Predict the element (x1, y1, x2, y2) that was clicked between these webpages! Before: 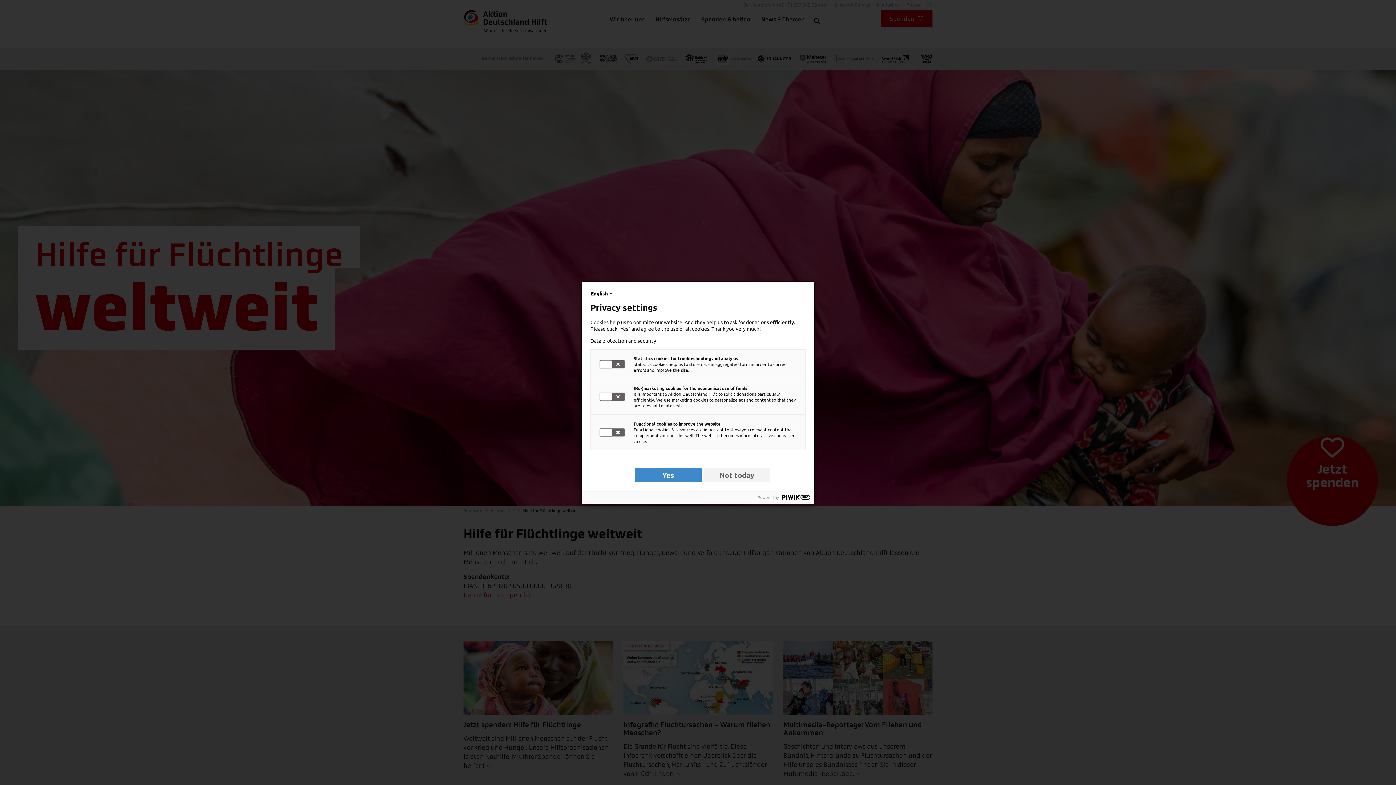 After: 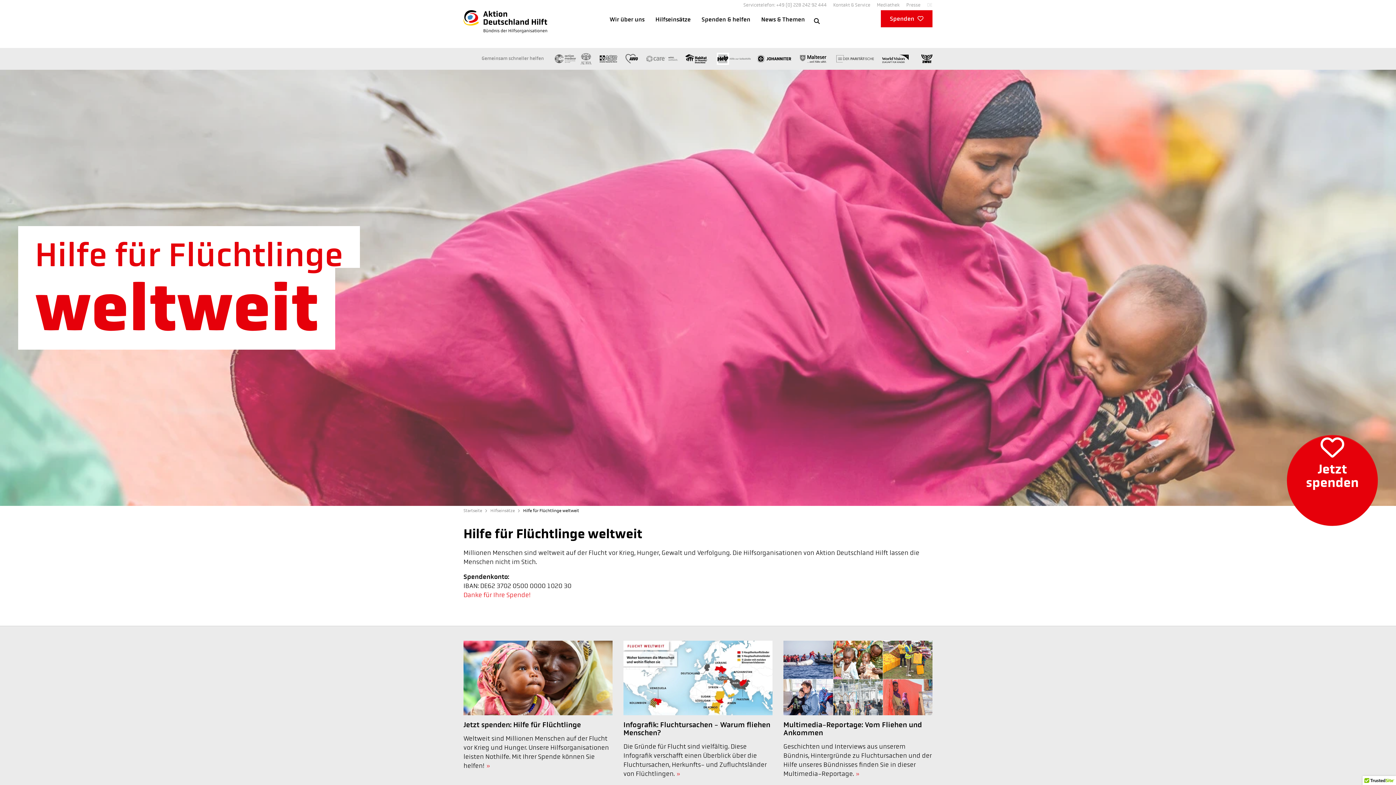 Action: bbox: (634, 468, 701, 482) label: Yes